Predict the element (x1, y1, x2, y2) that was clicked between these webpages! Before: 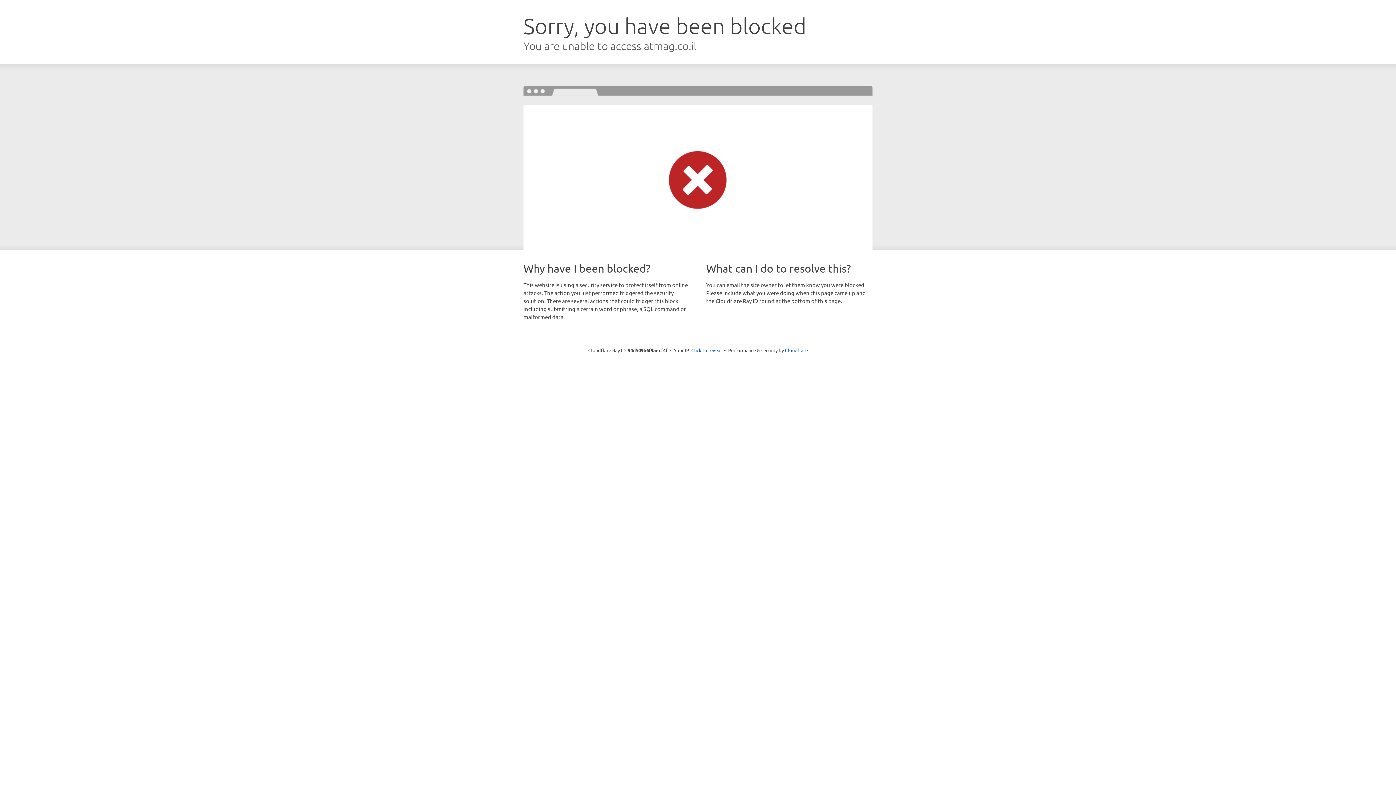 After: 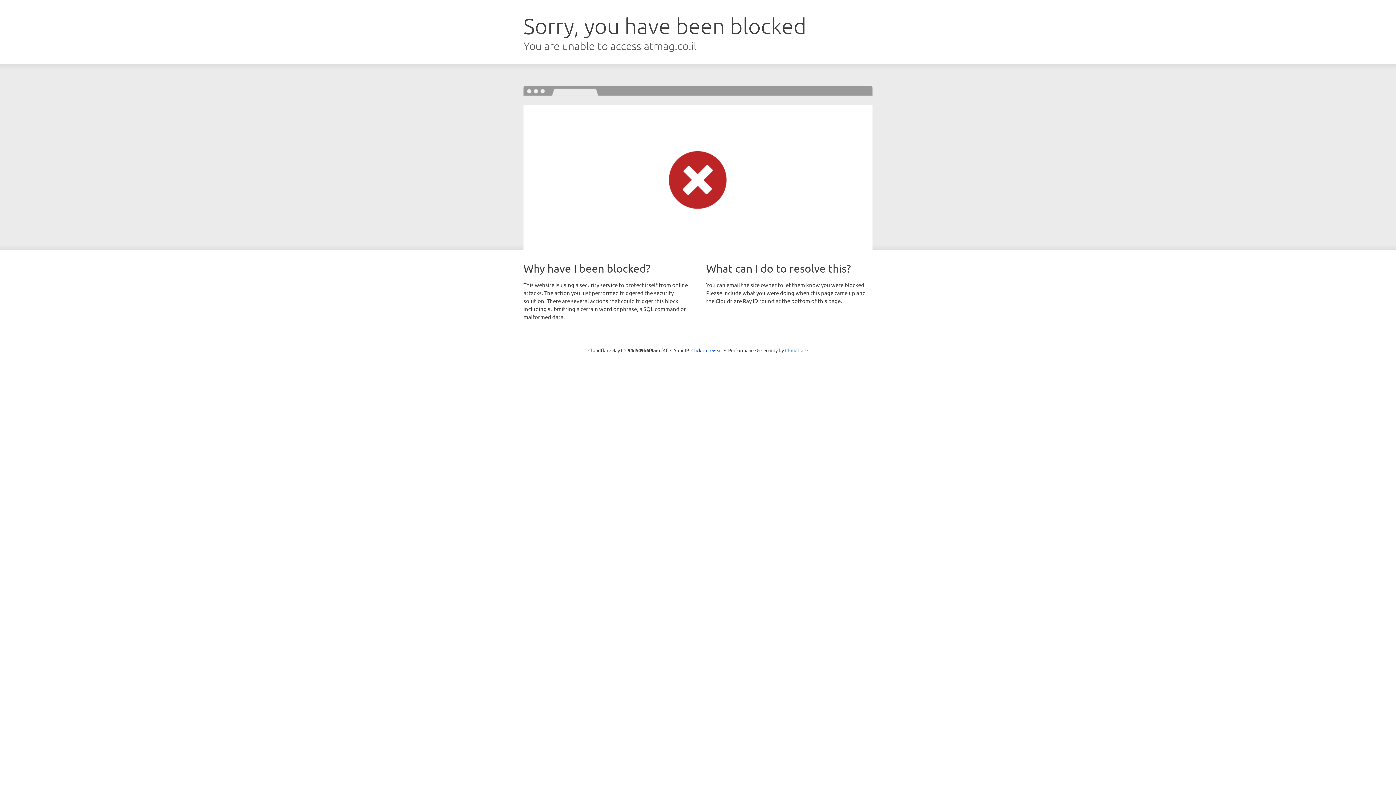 Action: bbox: (785, 347, 808, 353) label: Cloudflare